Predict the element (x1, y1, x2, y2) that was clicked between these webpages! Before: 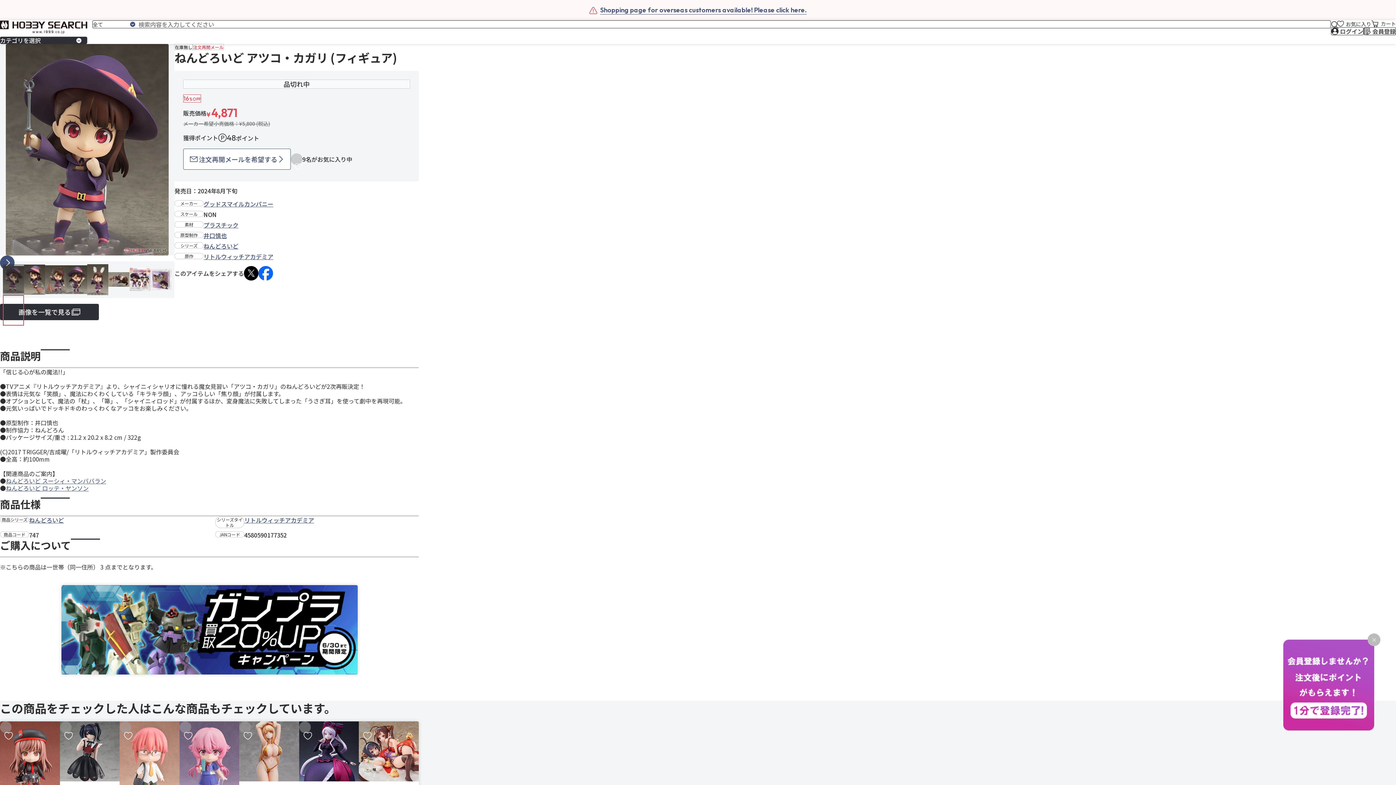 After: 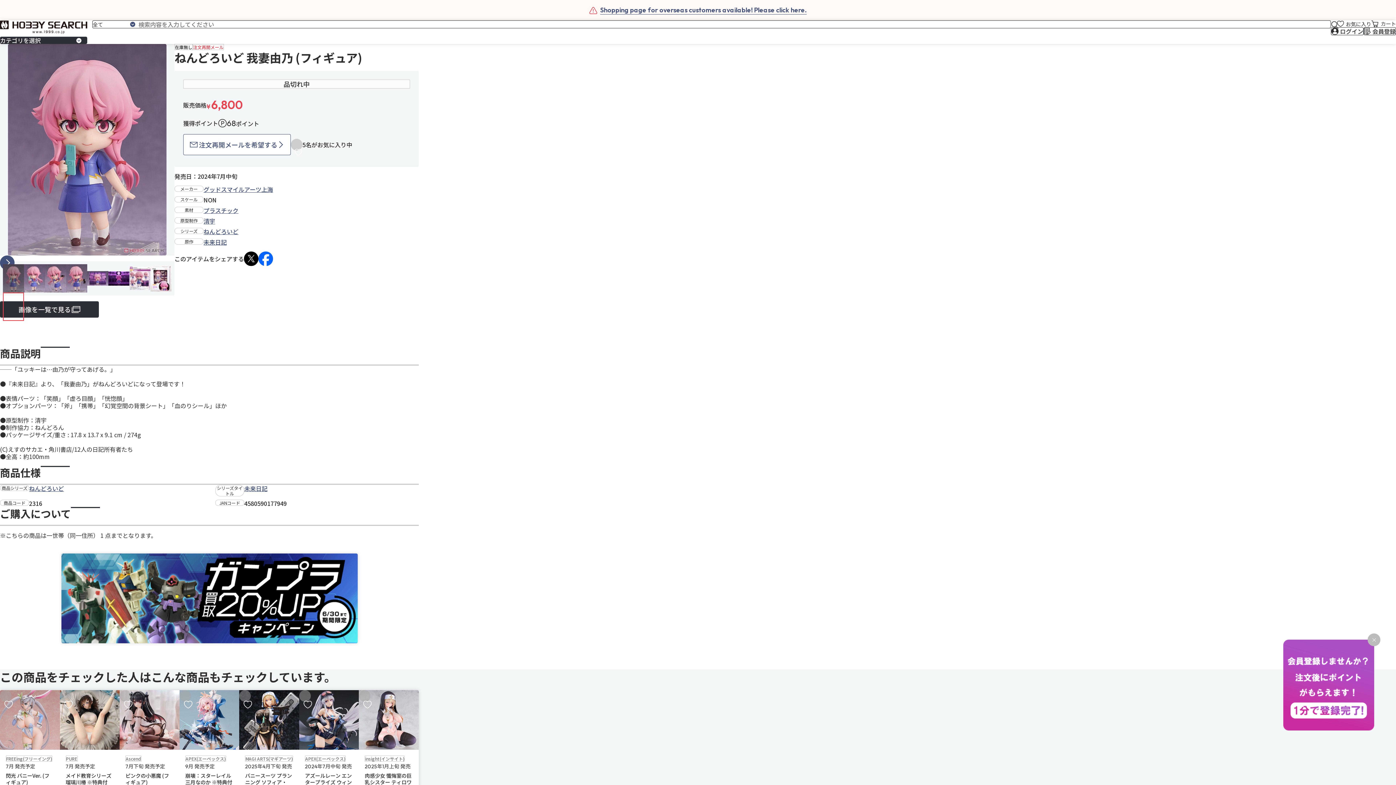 Action: label: 在庫無し
注文再開メール bbox: (179, 721, 239, 801)